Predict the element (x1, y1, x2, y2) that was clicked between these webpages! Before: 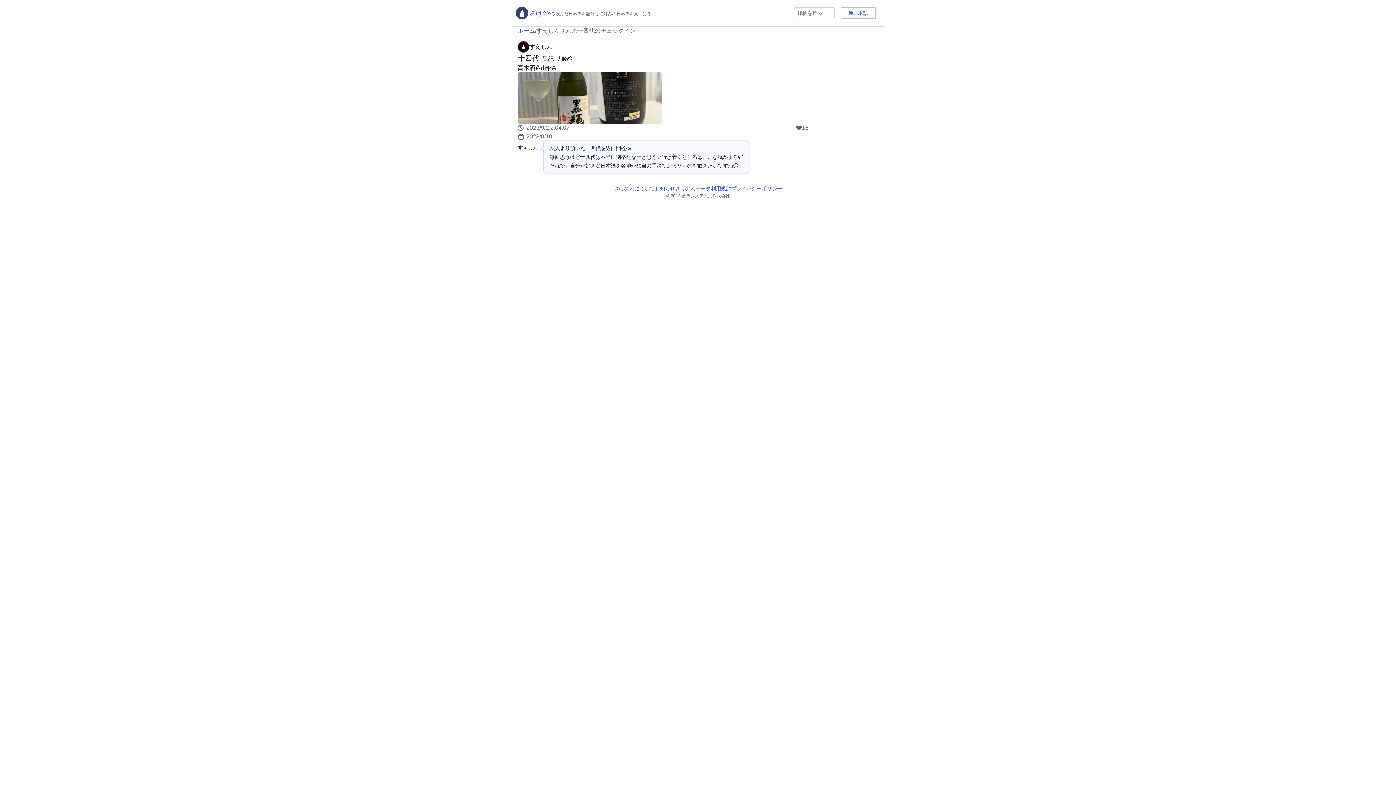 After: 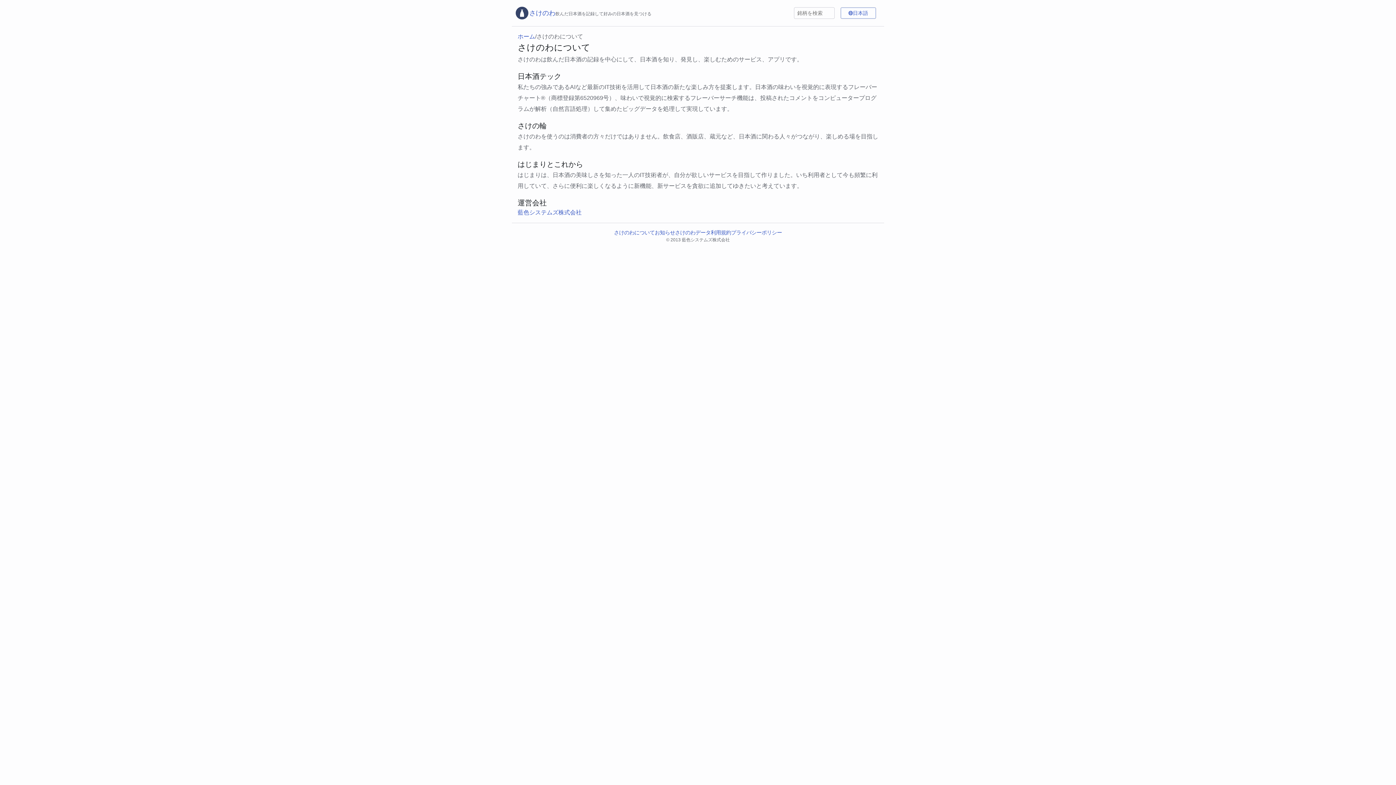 Action: label: さけのわについて bbox: (614, 185, 654, 192)